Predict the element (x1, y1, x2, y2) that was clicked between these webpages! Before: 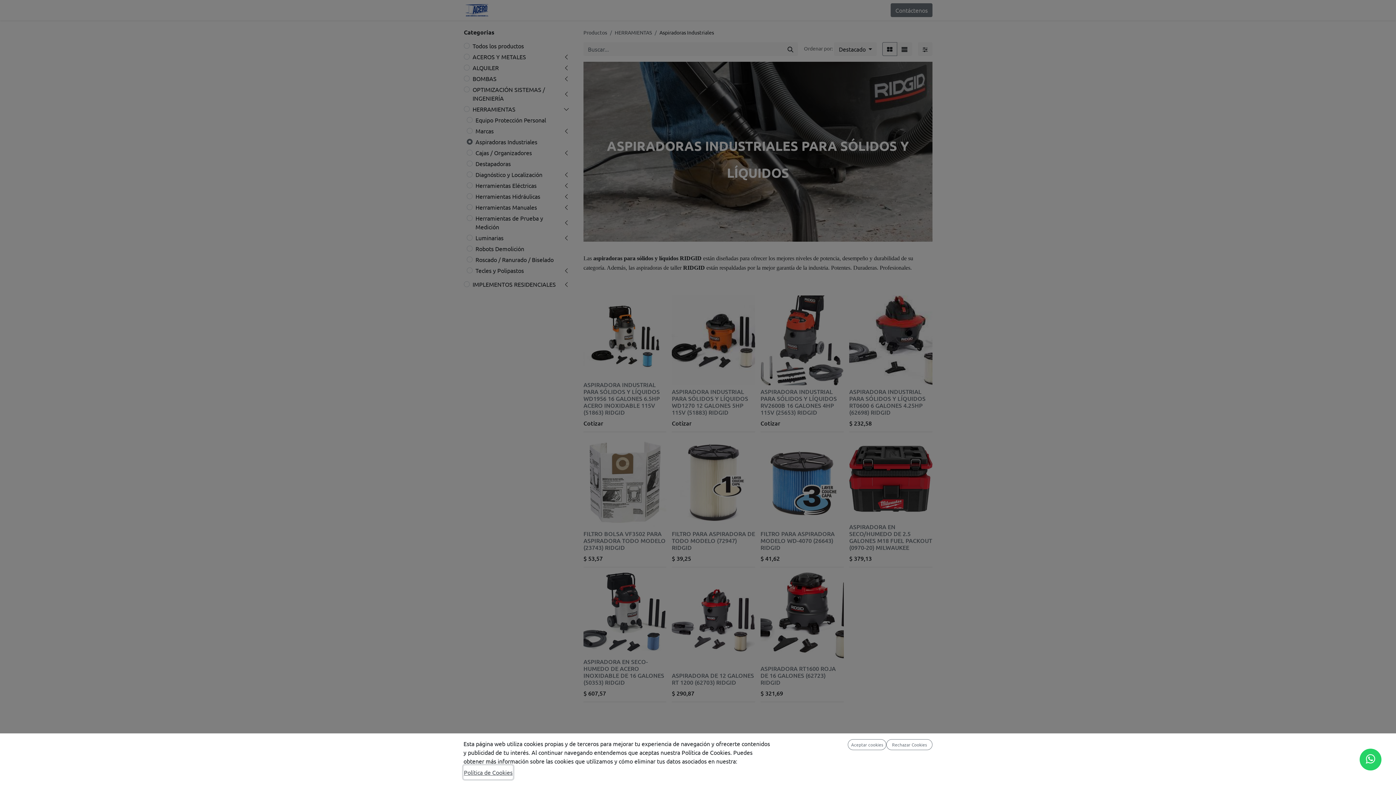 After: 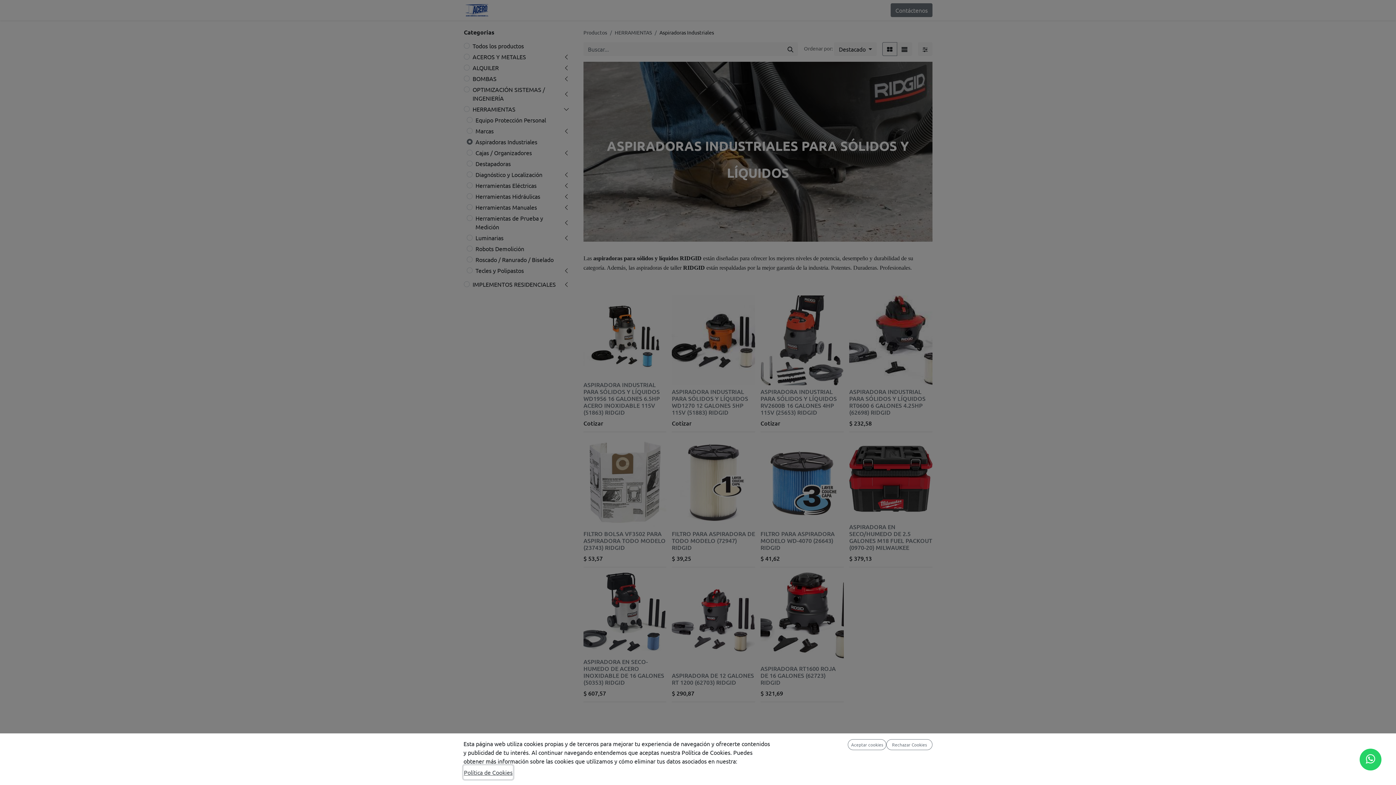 Action: label: Política de Cookies bbox: (463, 765, 513, 779)